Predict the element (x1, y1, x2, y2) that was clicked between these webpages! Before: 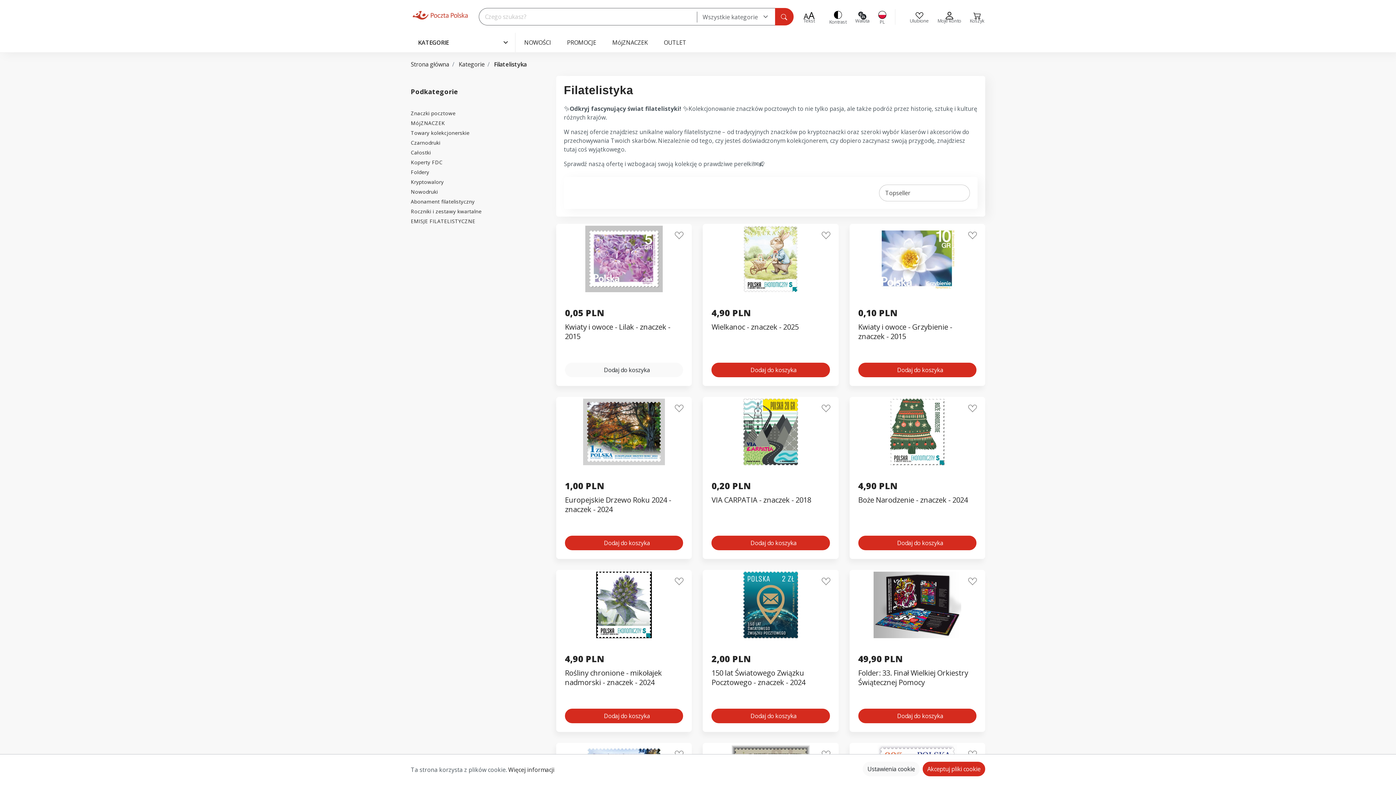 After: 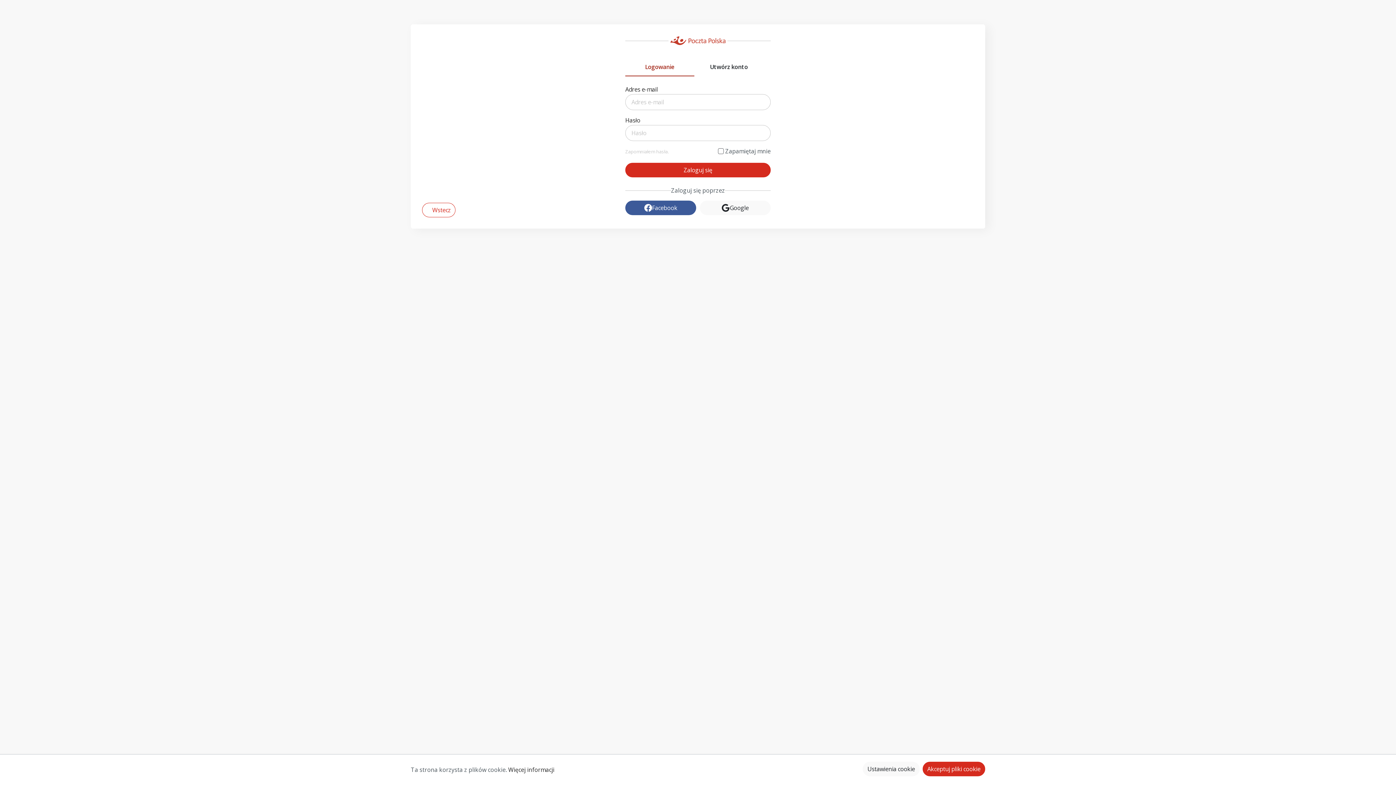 Action: bbox: (819, 401, 832, 415)